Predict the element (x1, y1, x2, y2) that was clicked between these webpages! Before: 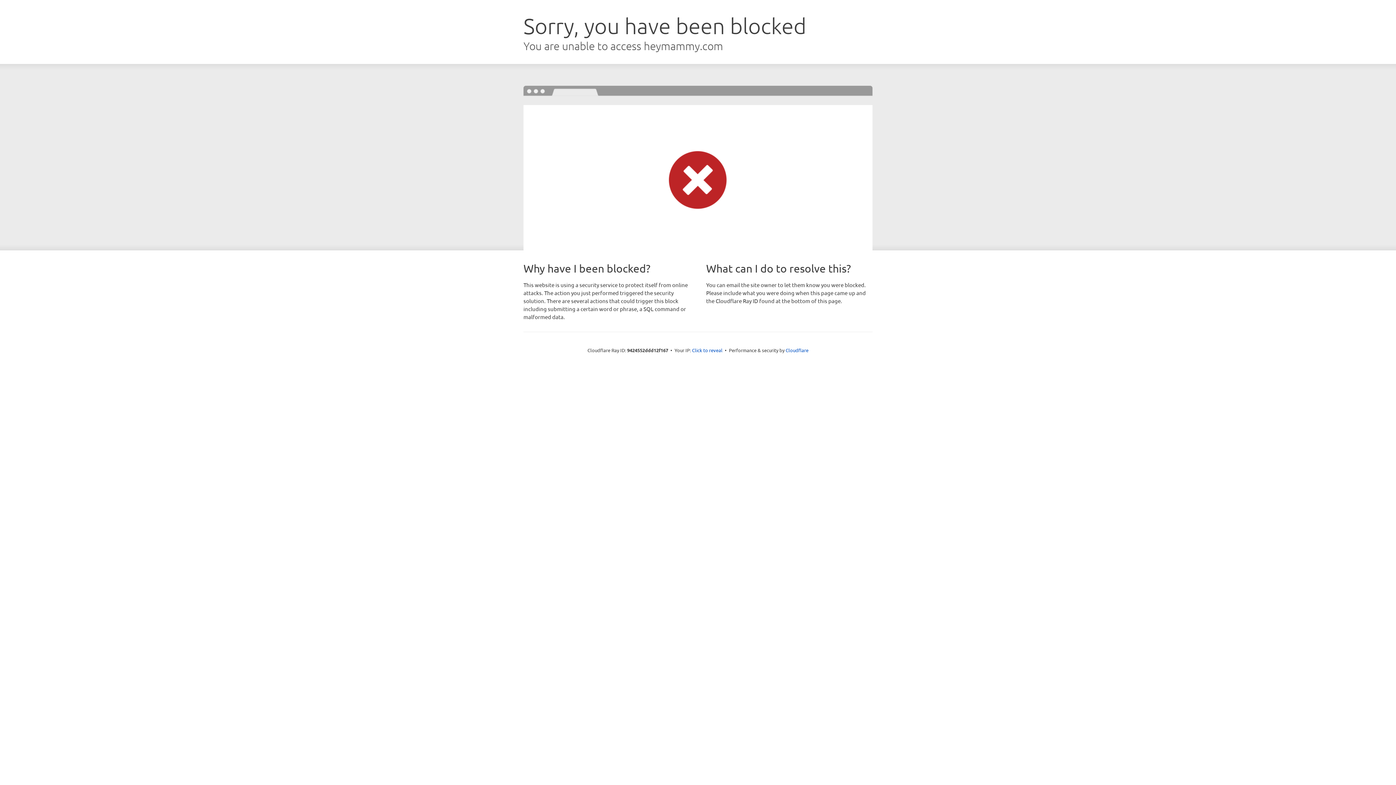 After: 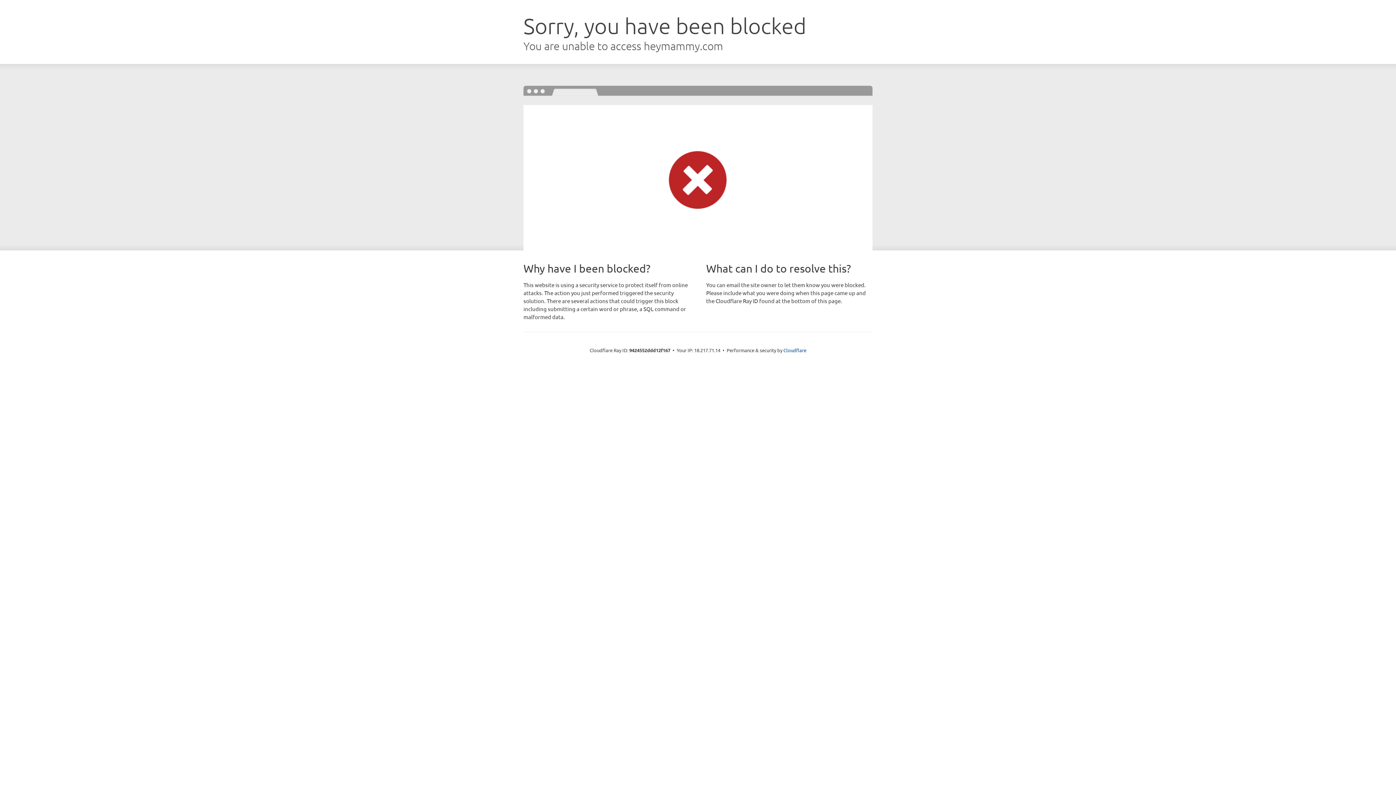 Action: bbox: (692, 346, 722, 353) label: Click to reveal